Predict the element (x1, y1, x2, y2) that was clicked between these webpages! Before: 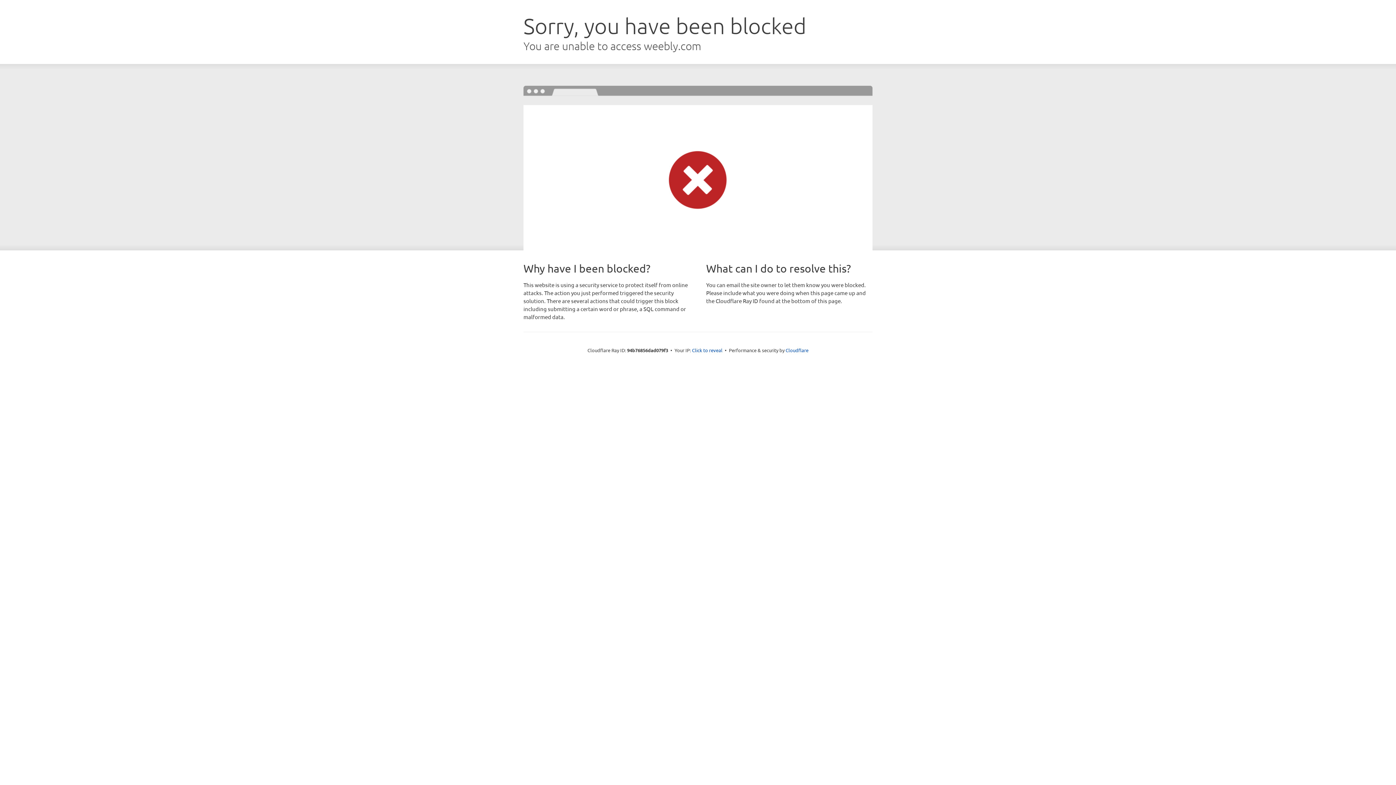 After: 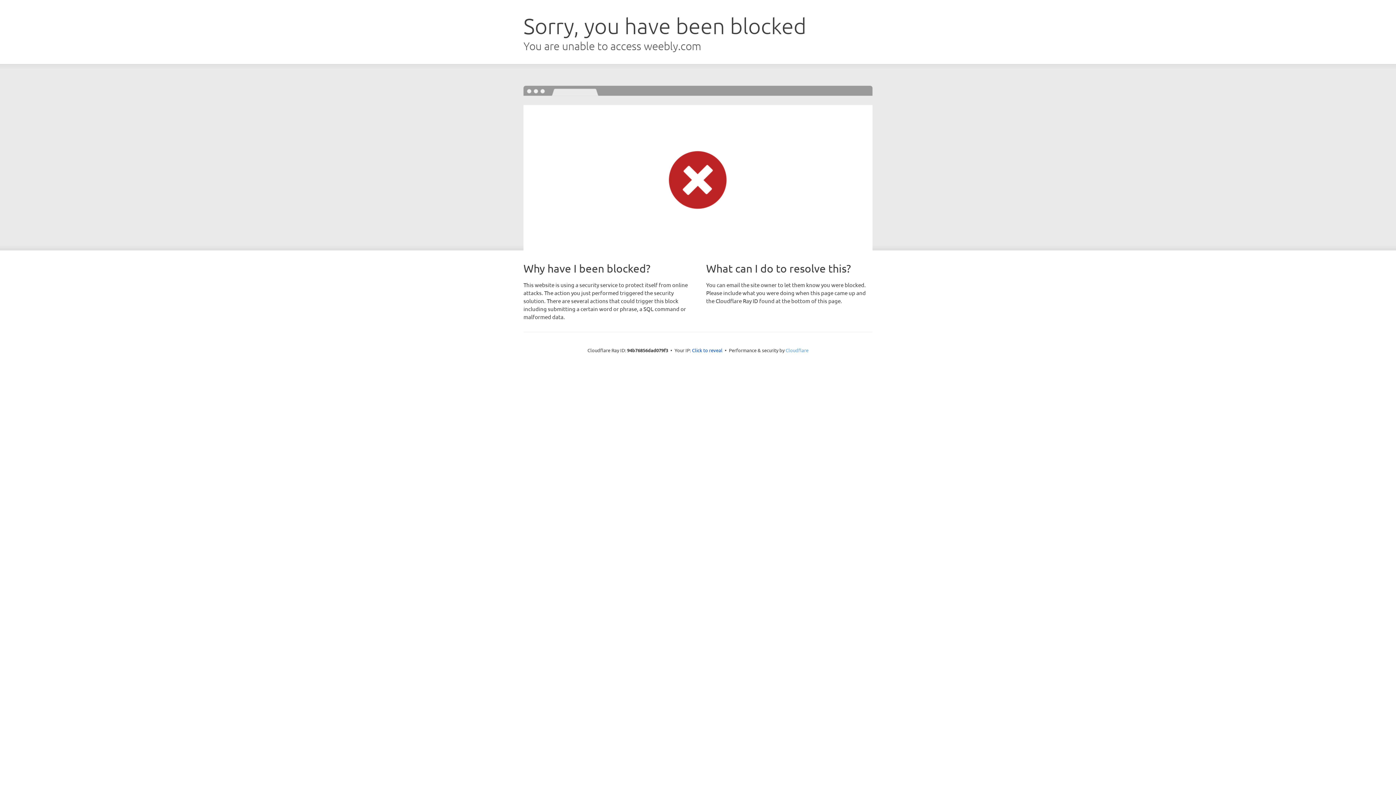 Action: label: Cloudflare bbox: (785, 347, 808, 353)